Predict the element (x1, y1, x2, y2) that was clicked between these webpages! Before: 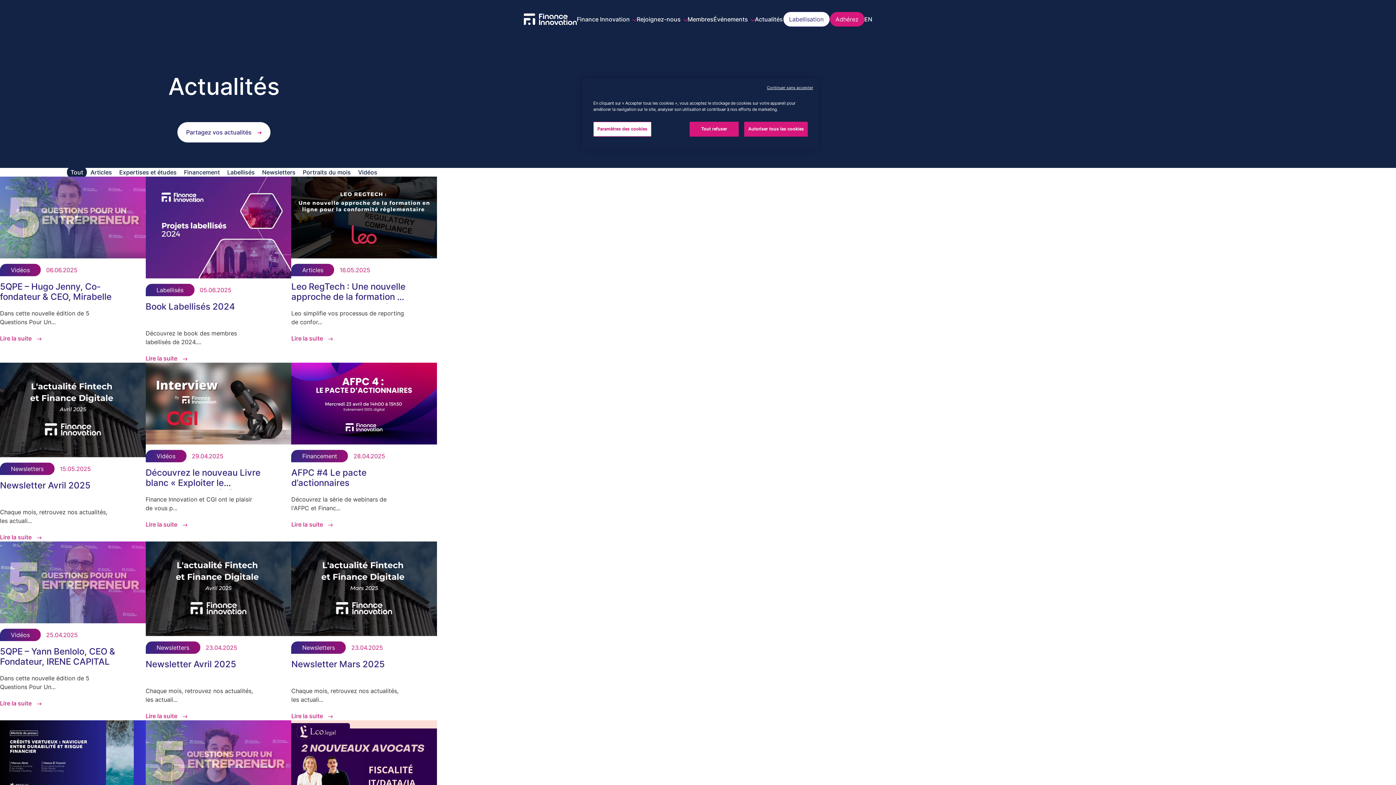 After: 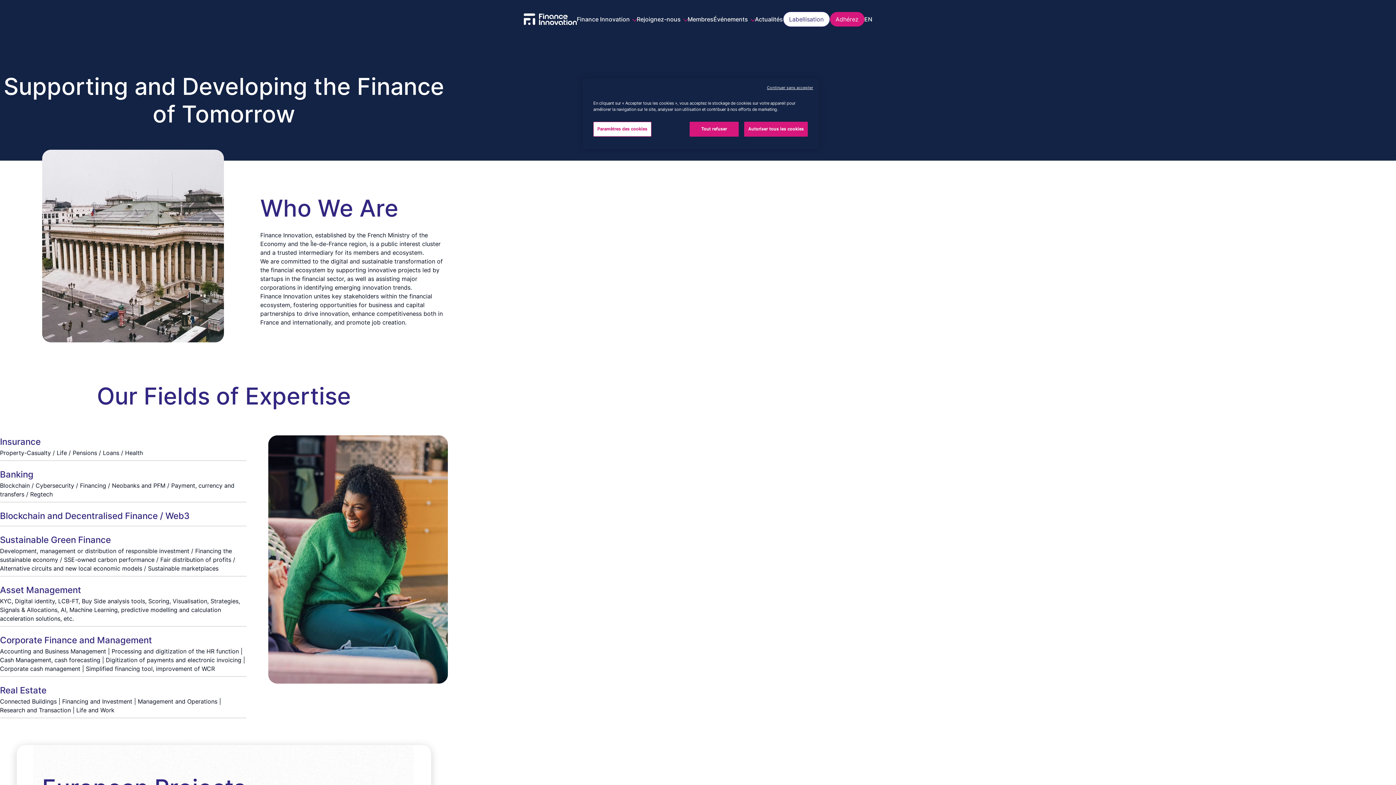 Action: label: EN bbox: (864, 14, 872, 23)